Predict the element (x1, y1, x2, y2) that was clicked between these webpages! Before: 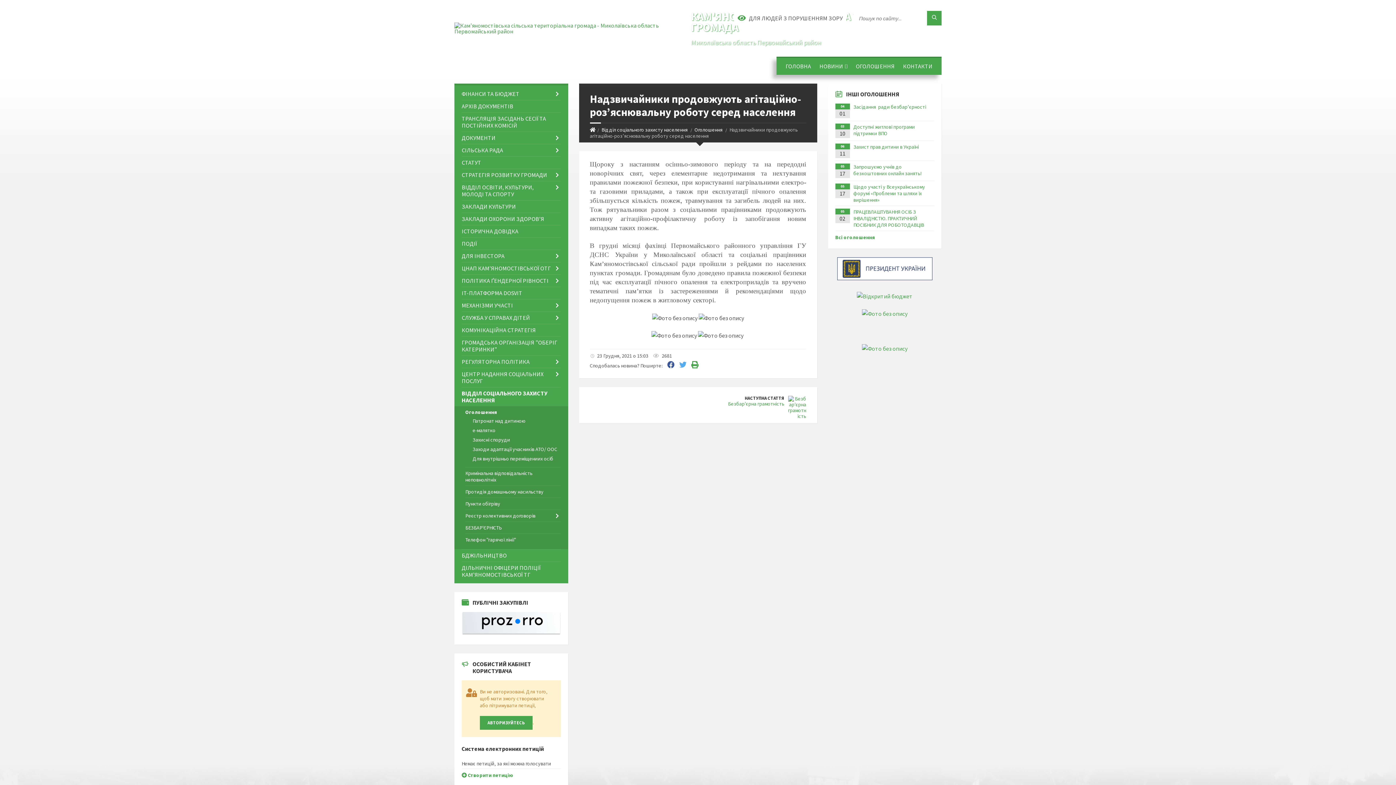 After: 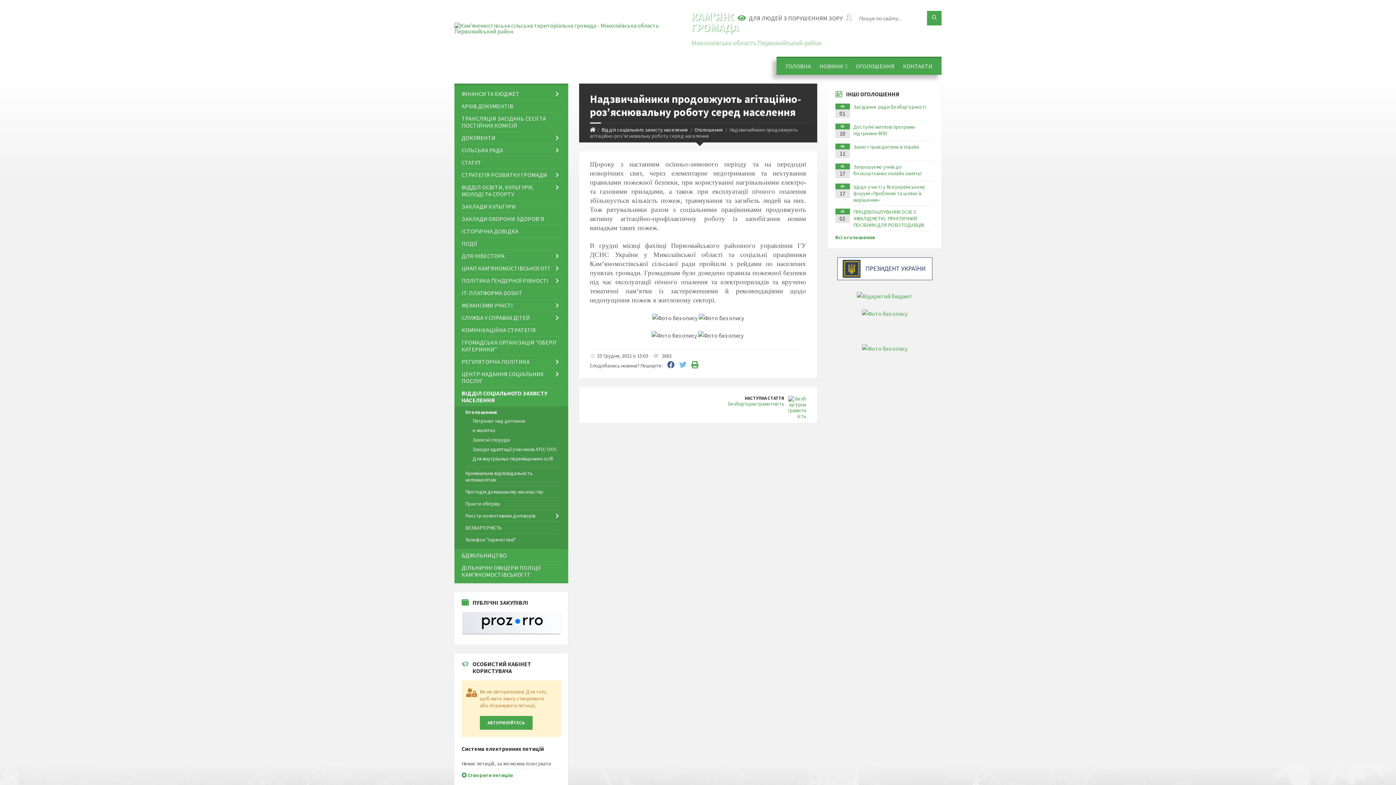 Action: bbox: (679, 361, 686, 368)